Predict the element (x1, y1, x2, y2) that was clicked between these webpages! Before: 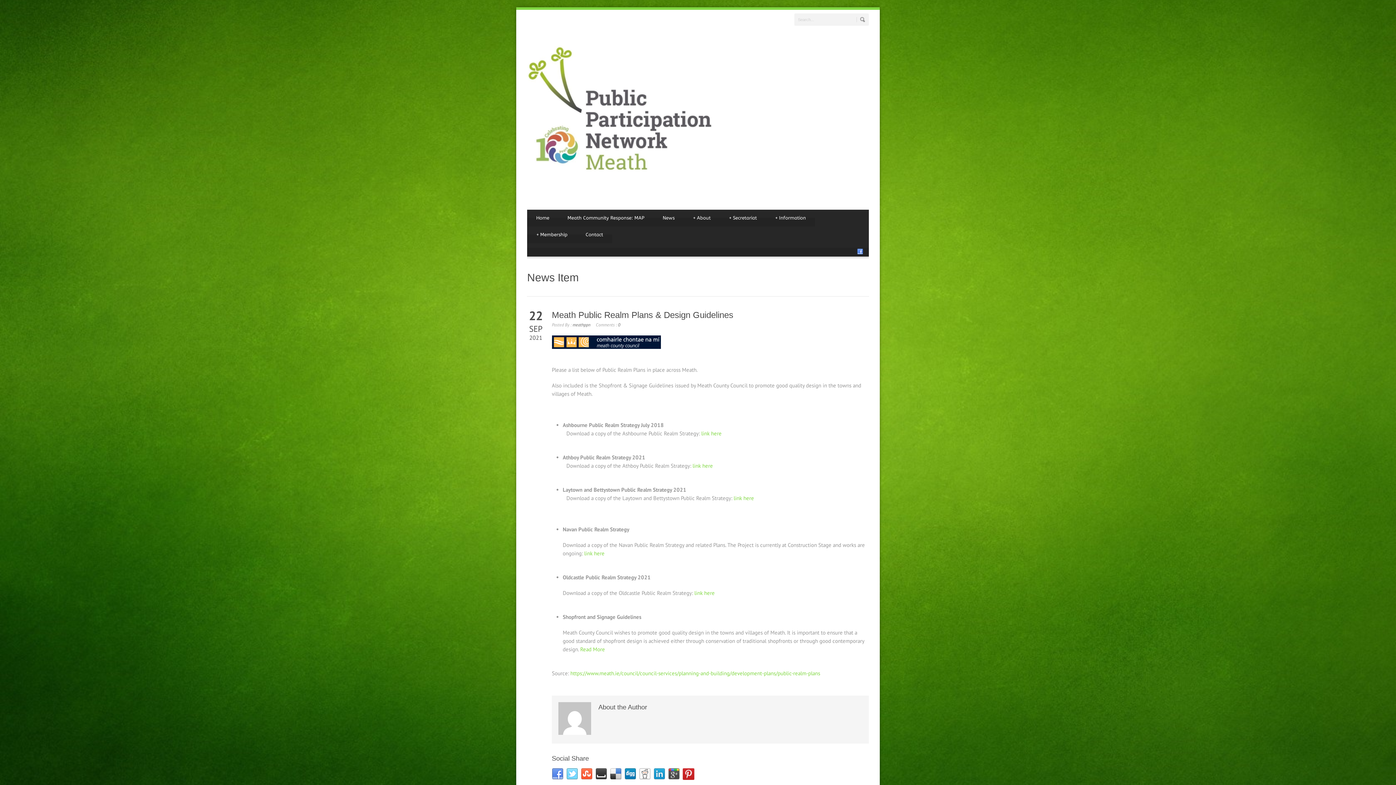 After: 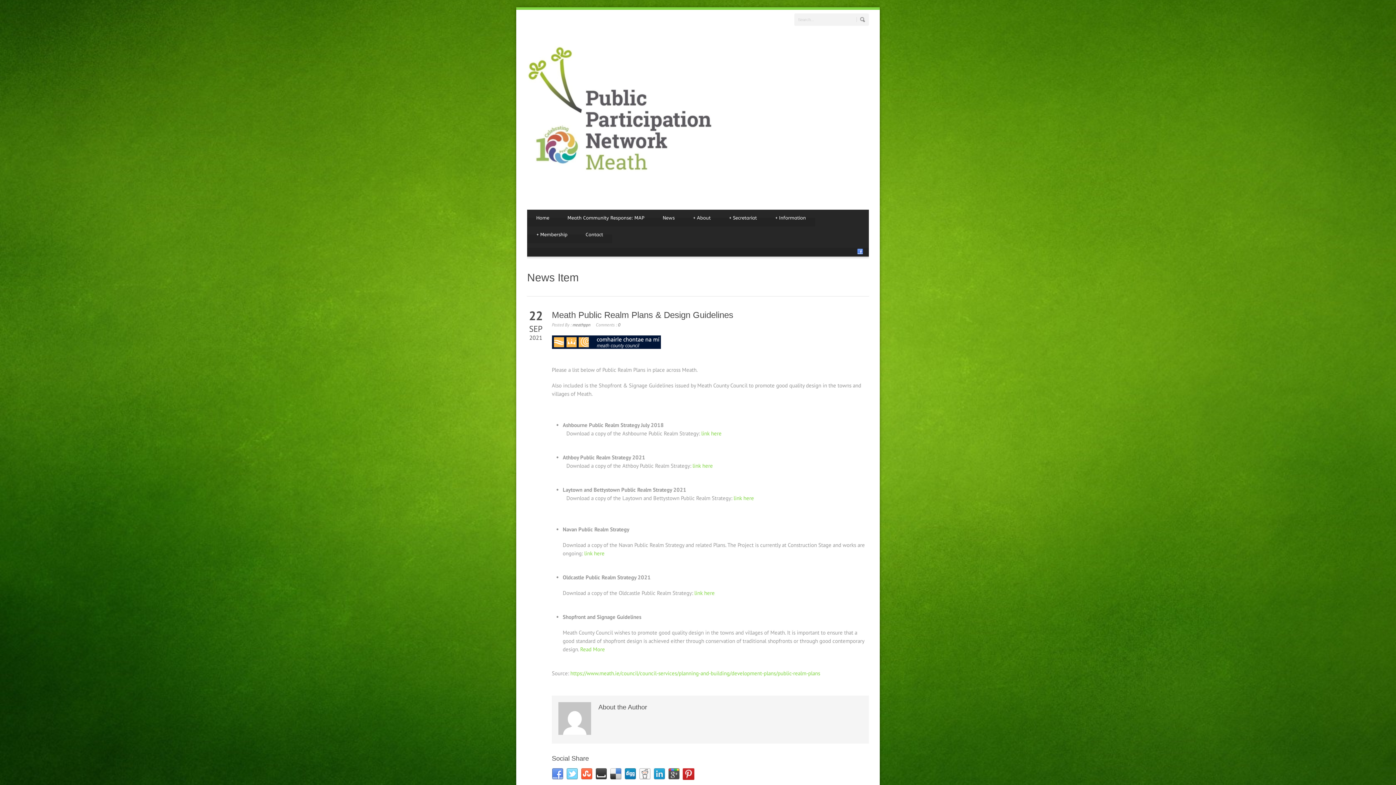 Action: bbox: (552, 768, 563, 780)